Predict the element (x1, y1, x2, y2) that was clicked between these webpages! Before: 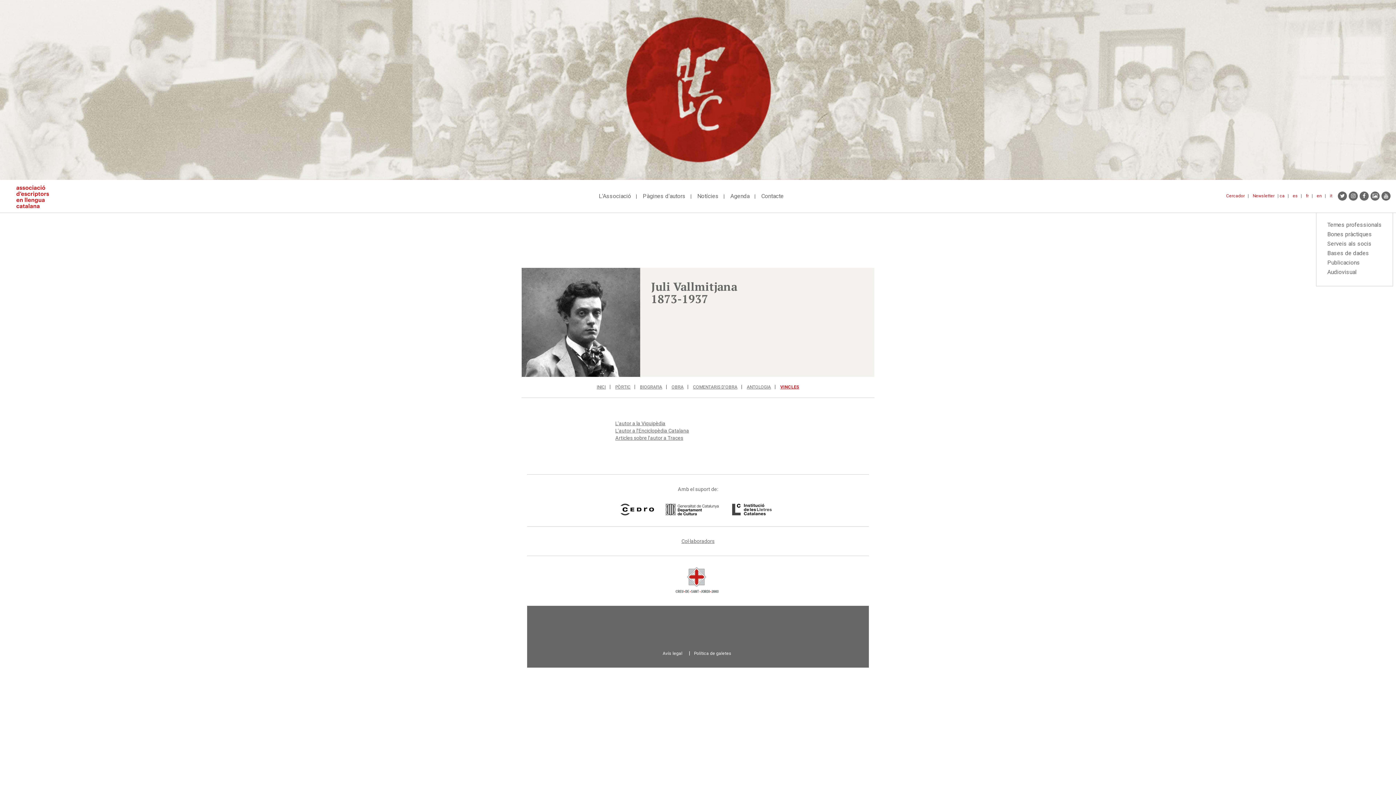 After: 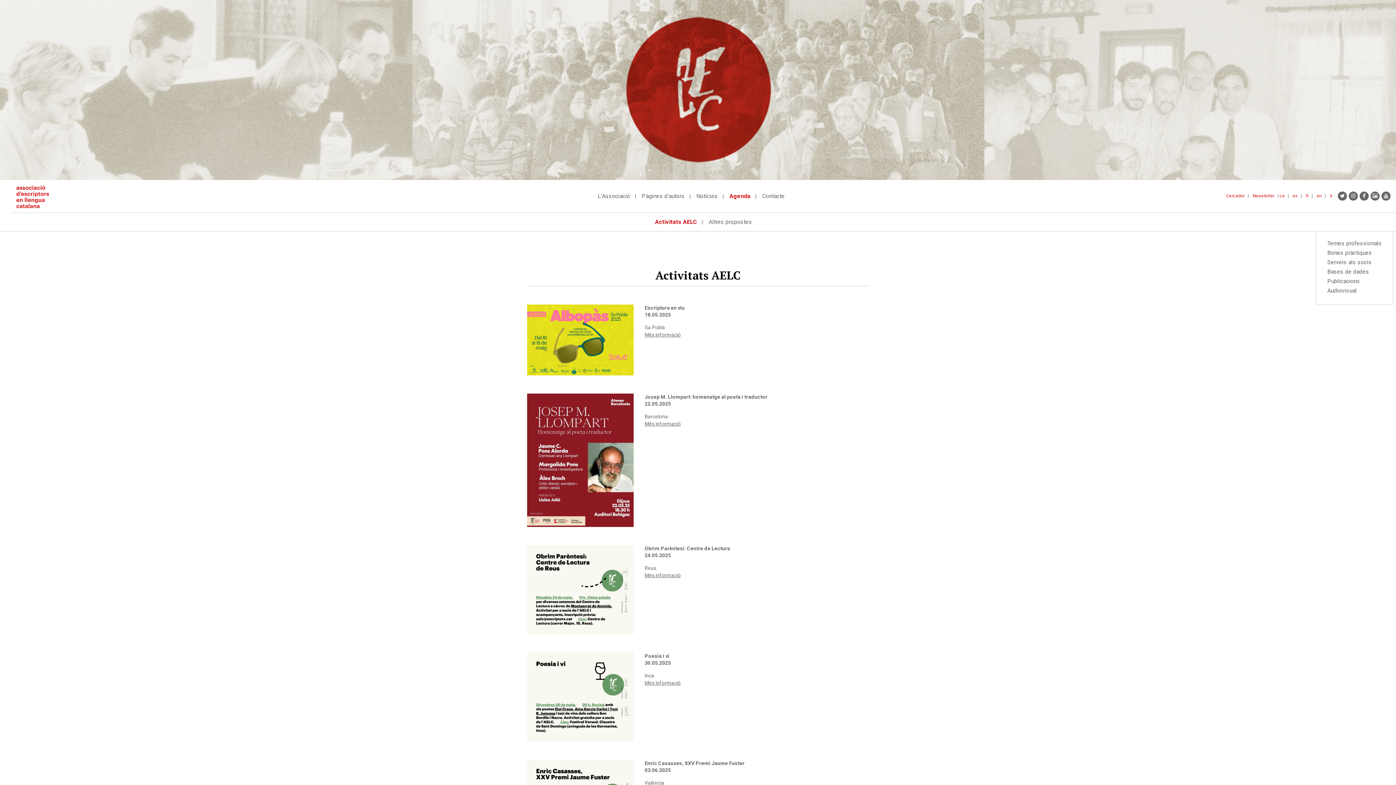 Action: bbox: (728, 192, 751, 199) label: Agenda